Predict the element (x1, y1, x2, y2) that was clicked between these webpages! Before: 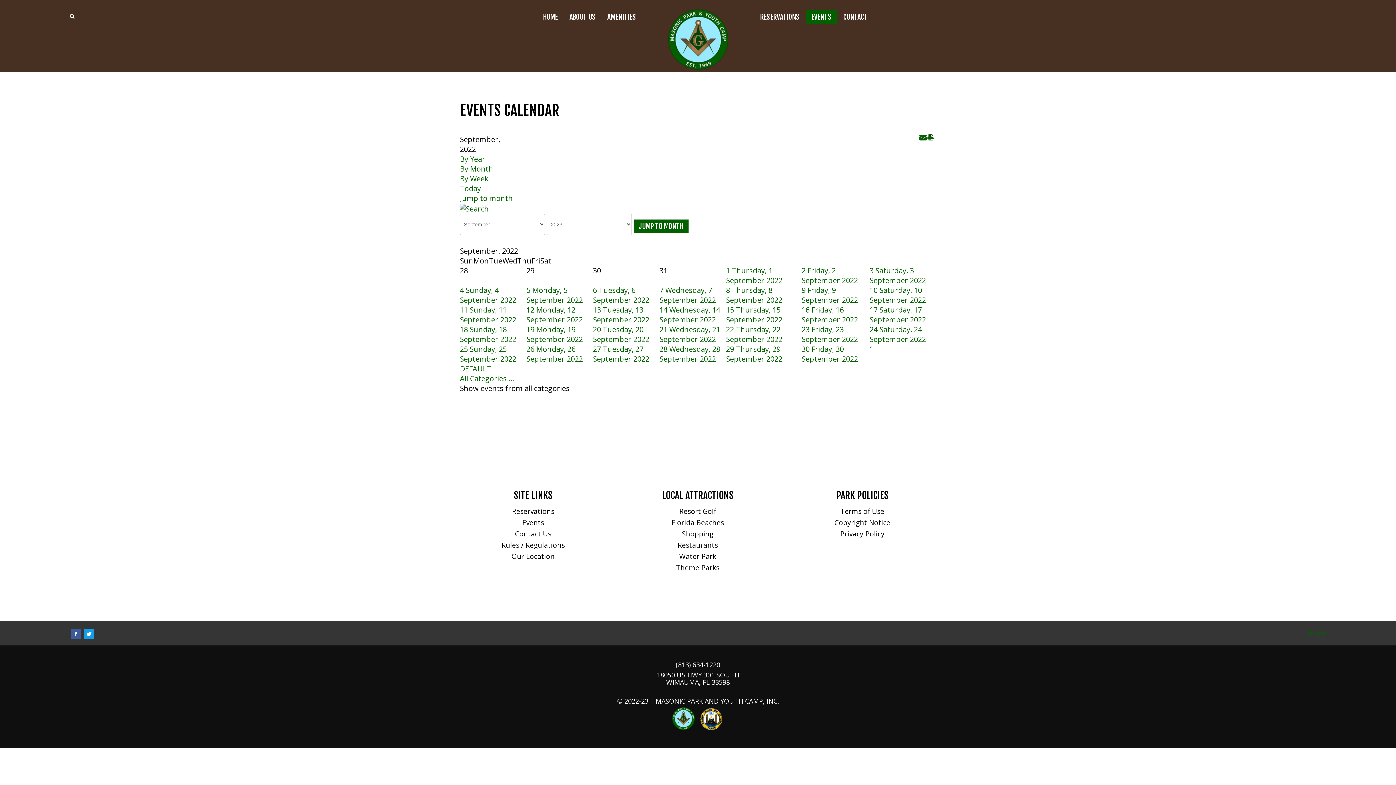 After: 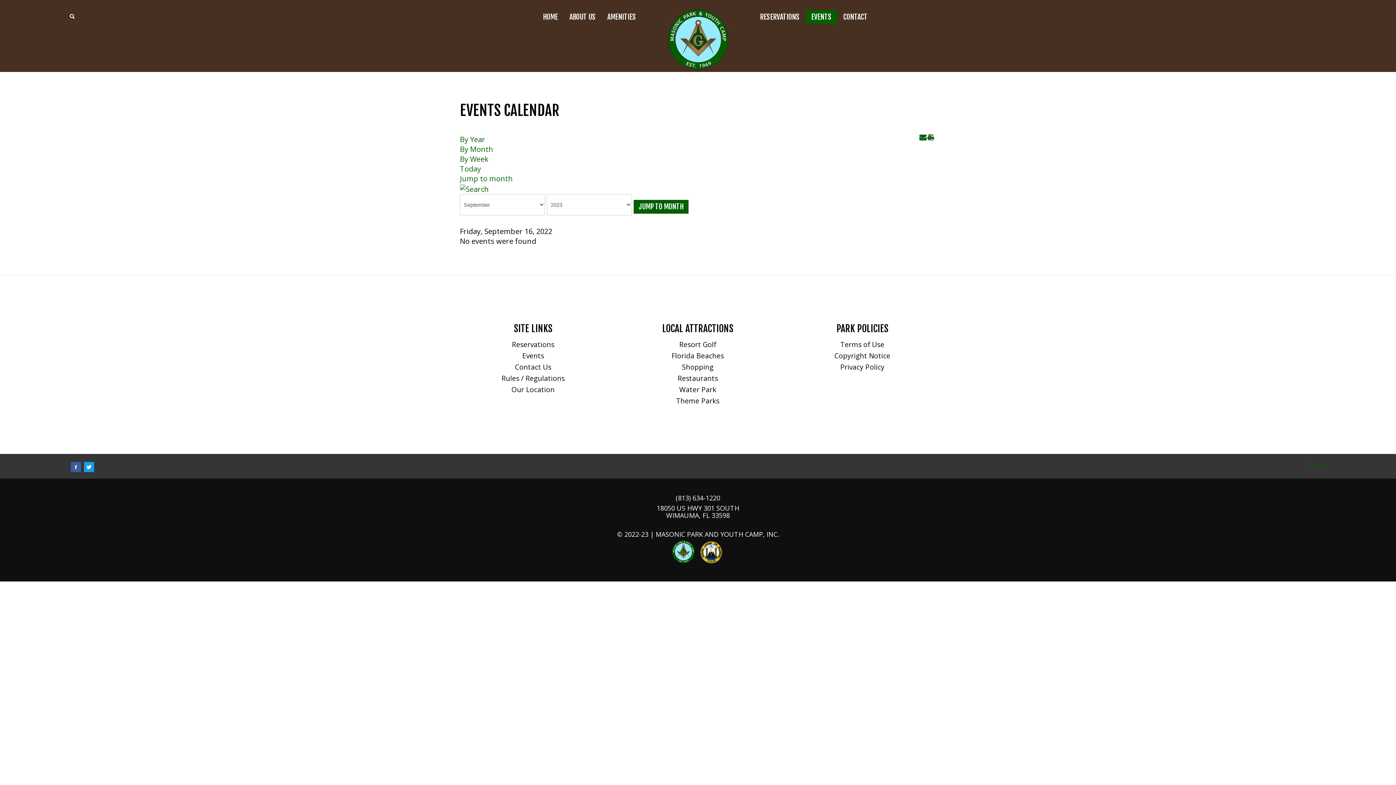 Action: label: 16 Friday, 16 September 2022 bbox: (801, 305, 858, 324)